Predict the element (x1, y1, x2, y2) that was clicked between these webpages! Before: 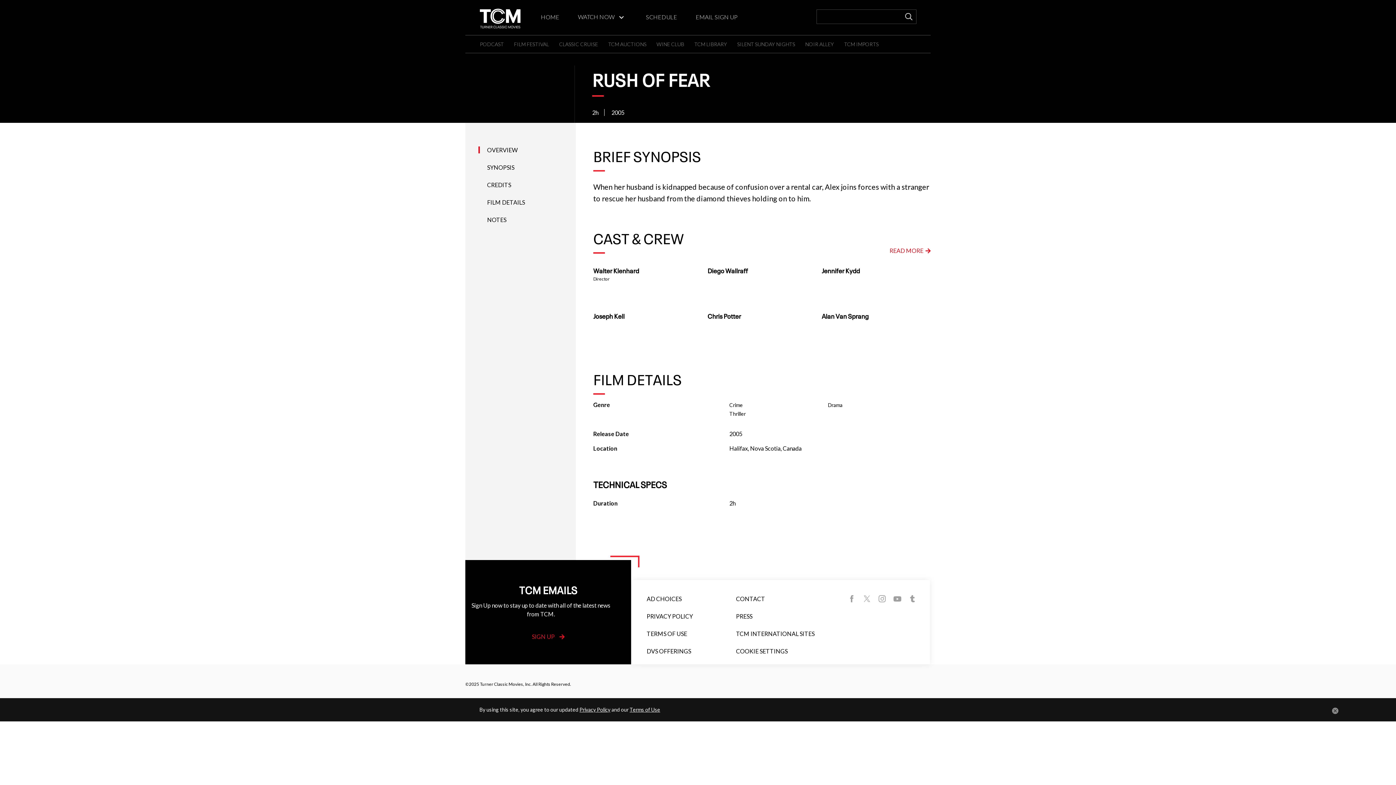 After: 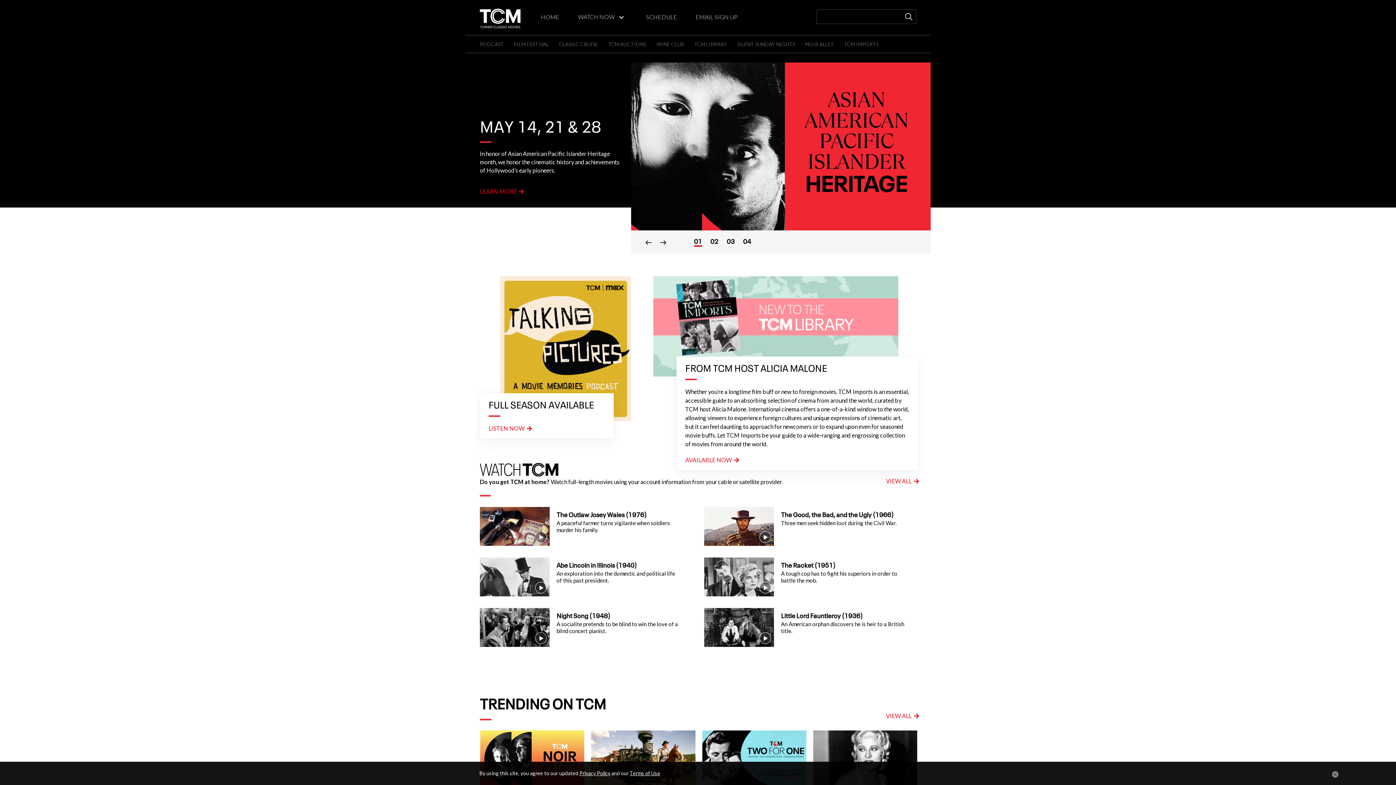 Action: bbox: (465, 13, 521, 20) label:  